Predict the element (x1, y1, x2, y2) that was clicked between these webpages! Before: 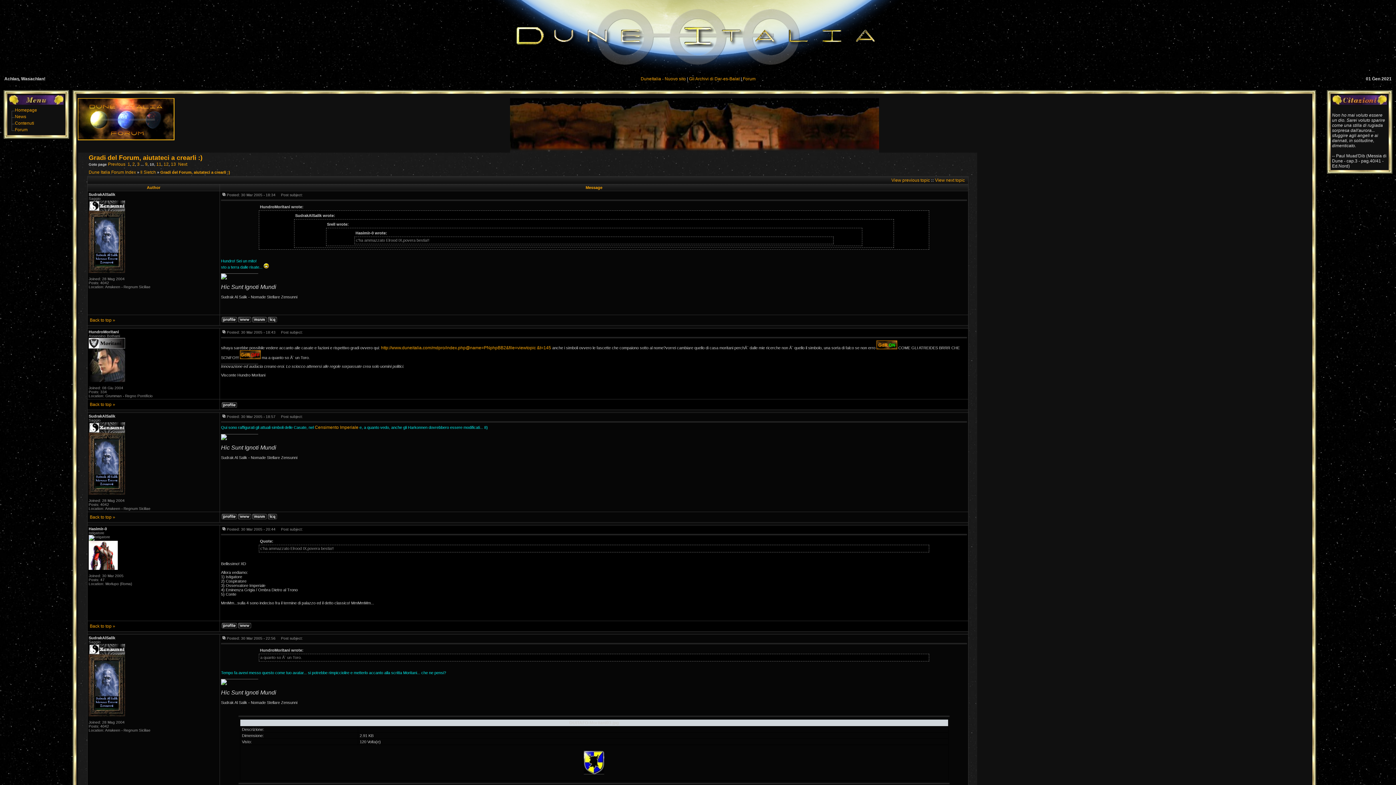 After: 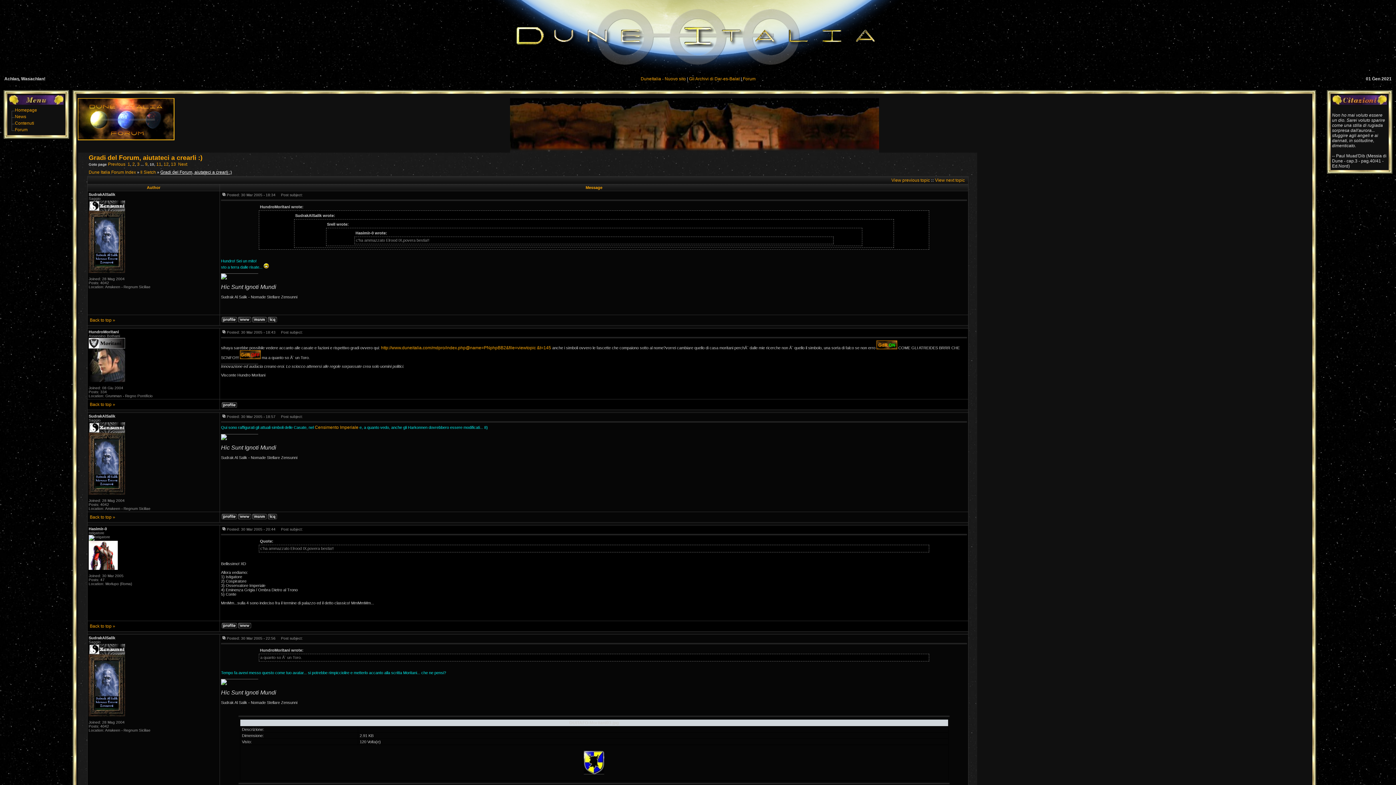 Action: label: Gradi del Forum, aiutateci a crearli :) bbox: (160, 170, 230, 174)